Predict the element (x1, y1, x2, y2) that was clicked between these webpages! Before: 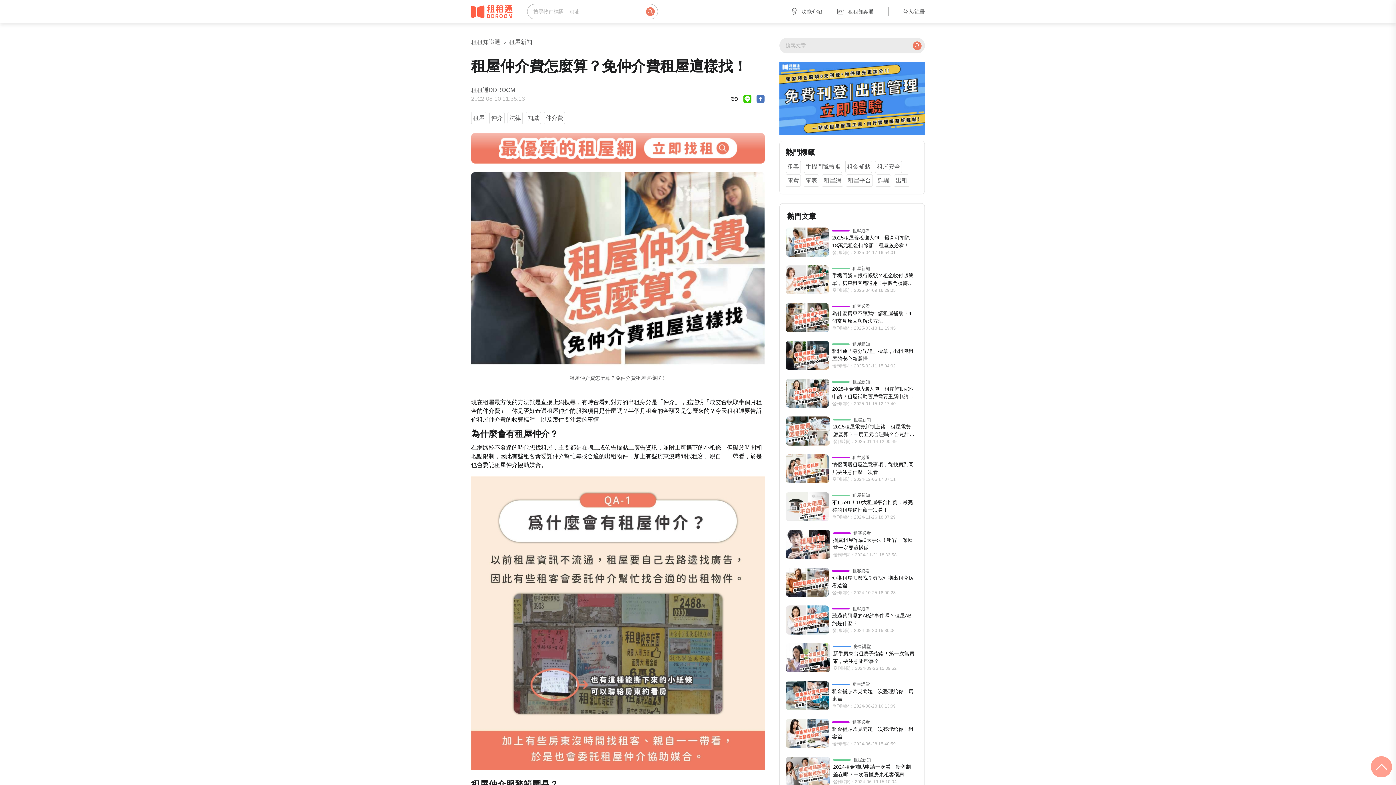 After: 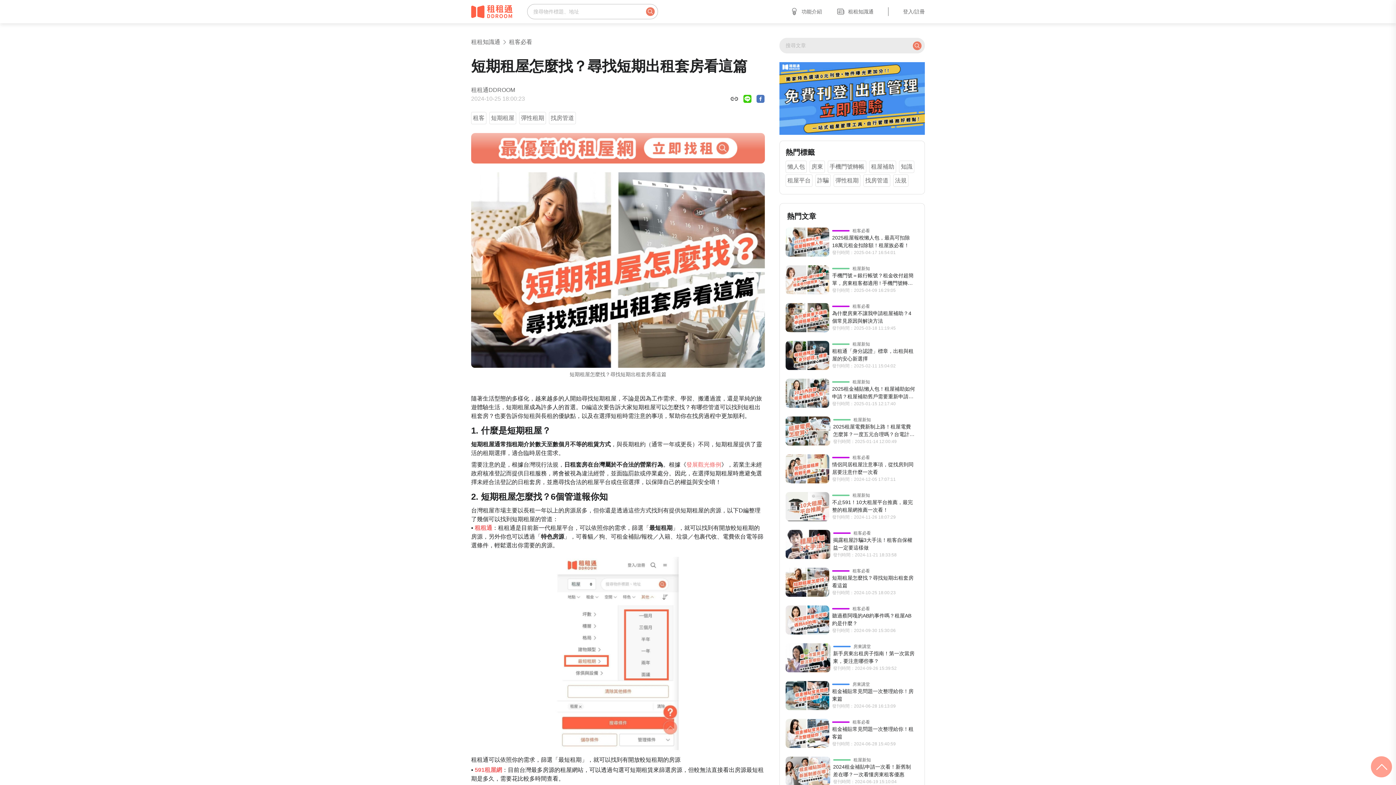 Action: bbox: (784, 565, 920, 599) label: 租客必看
短期租屋怎麼找？尋找短期出租套房看這篇
發刊時間：2024-10-25 18:00:23